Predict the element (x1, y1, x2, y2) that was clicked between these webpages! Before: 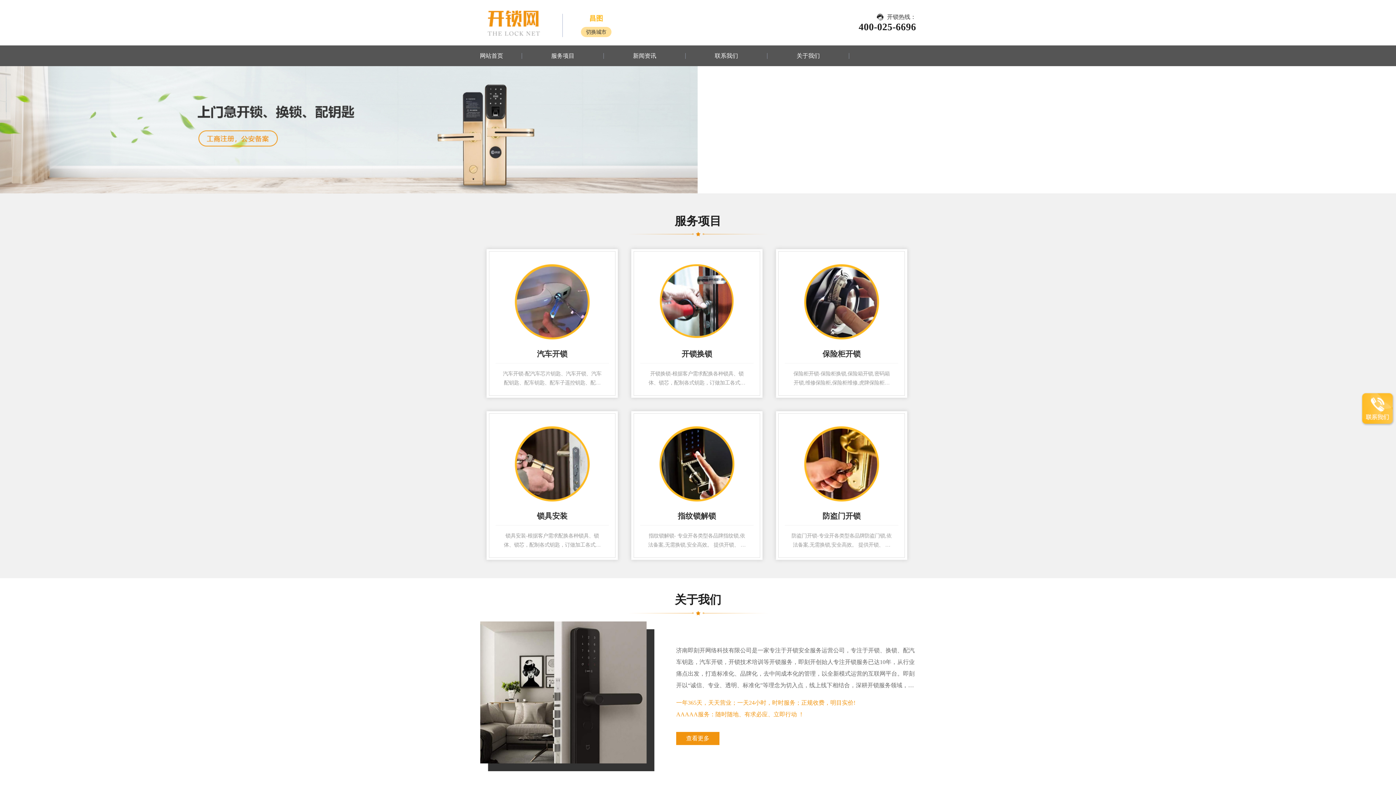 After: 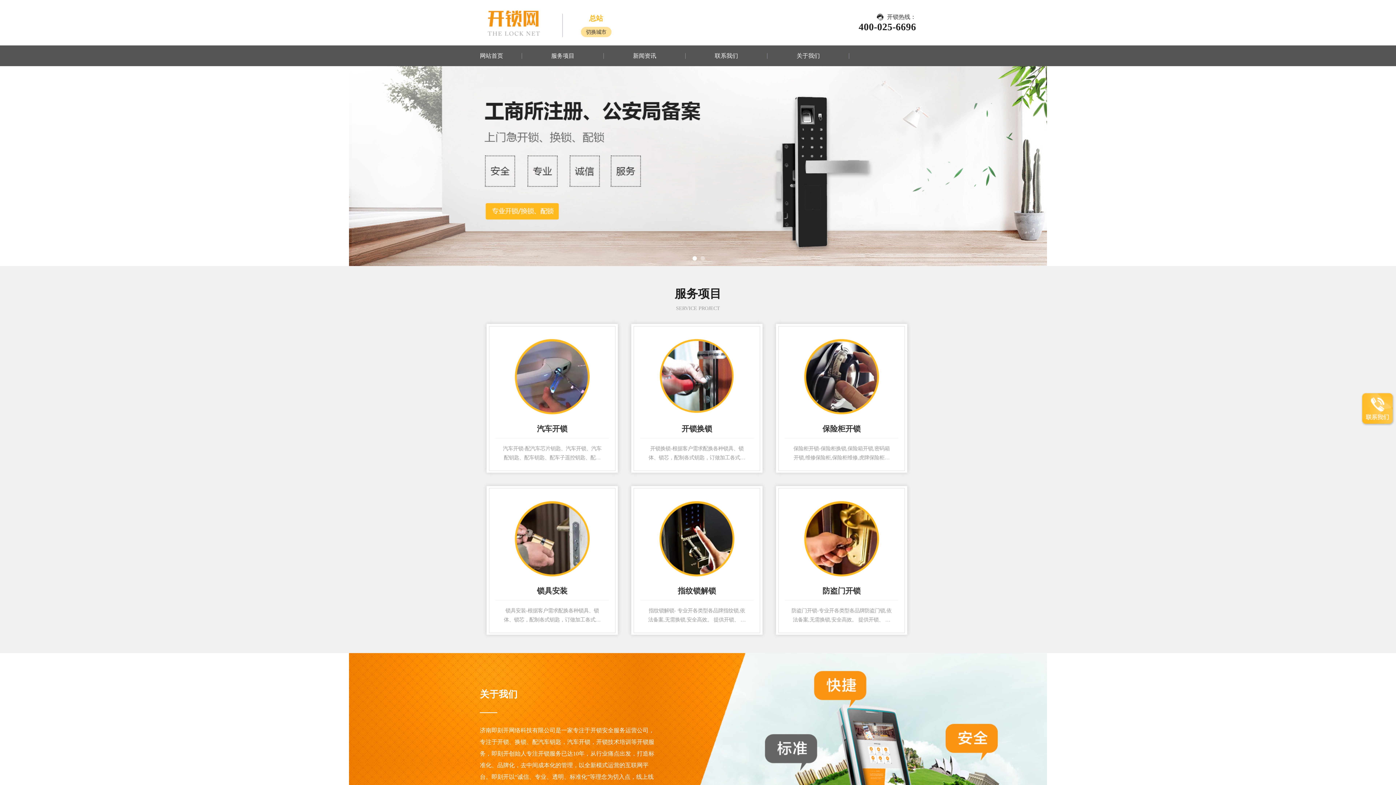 Action: bbox: (480, 52, 522, 58) label: 网站首页